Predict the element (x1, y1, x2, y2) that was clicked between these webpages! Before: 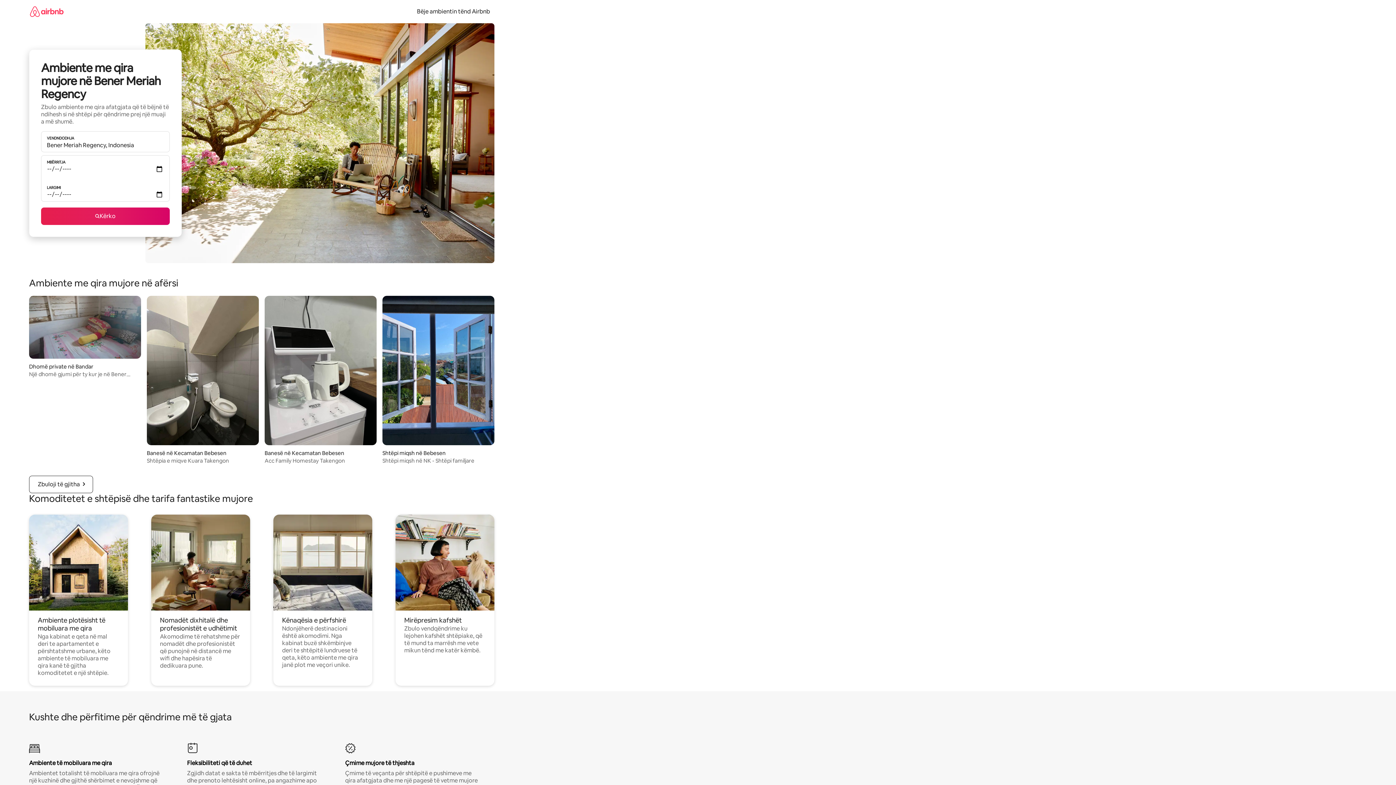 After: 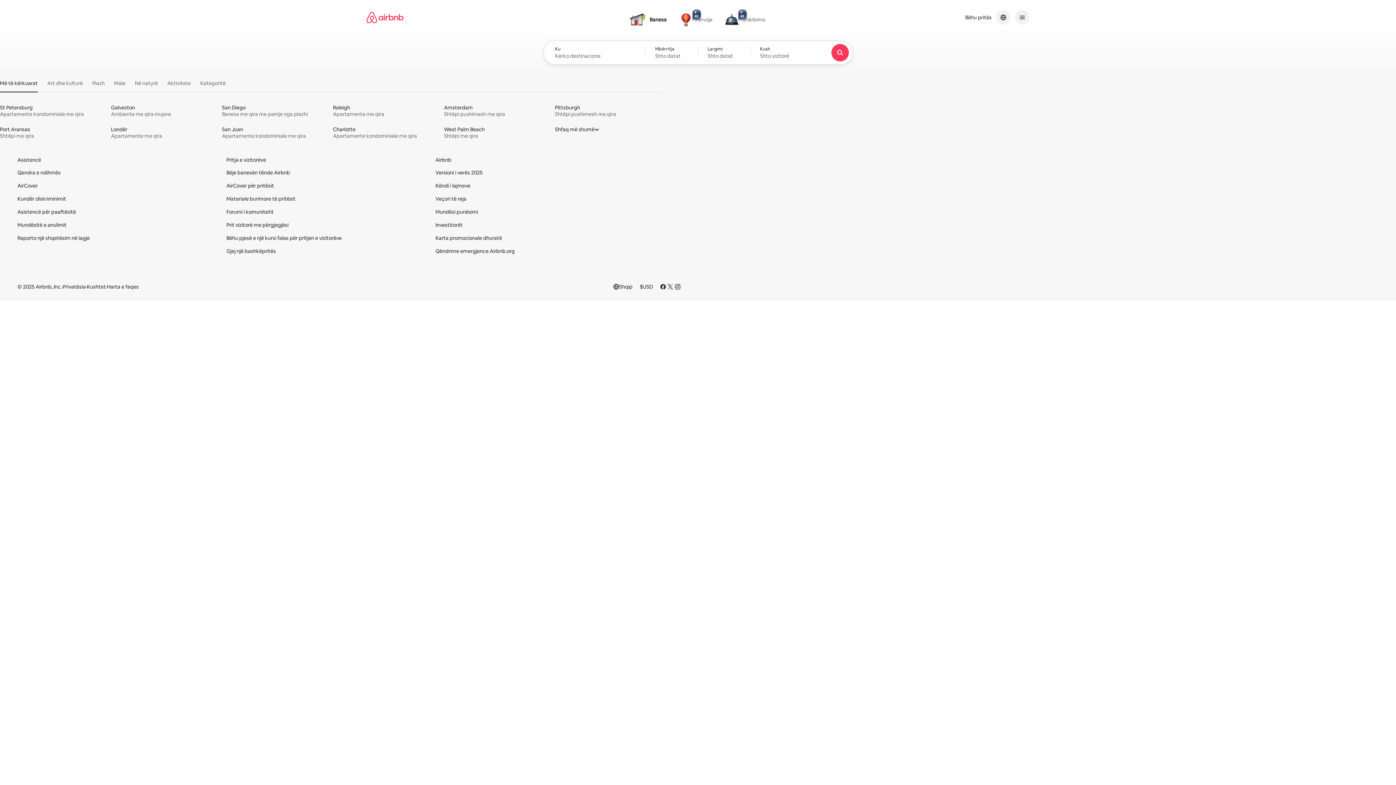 Action: bbox: (29, 0, 63, 22)